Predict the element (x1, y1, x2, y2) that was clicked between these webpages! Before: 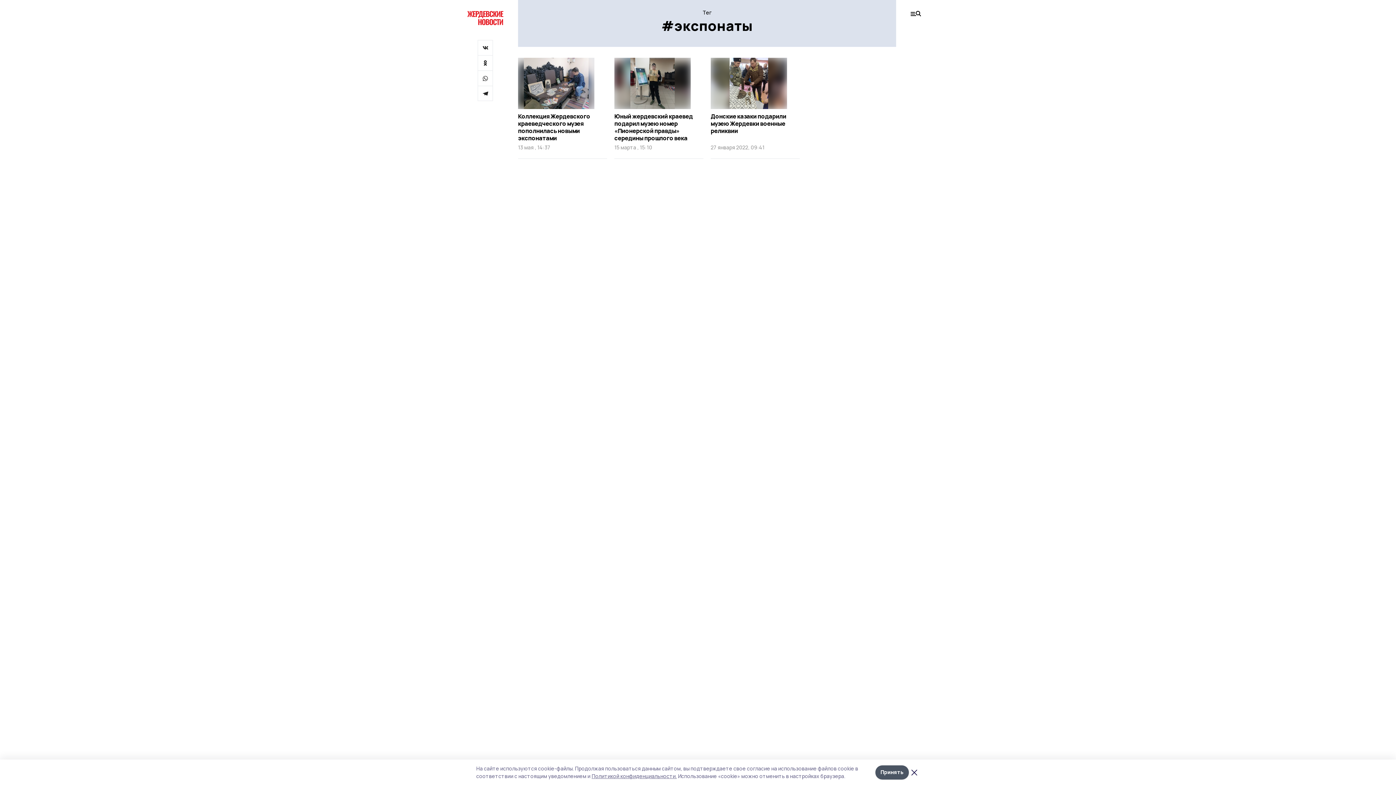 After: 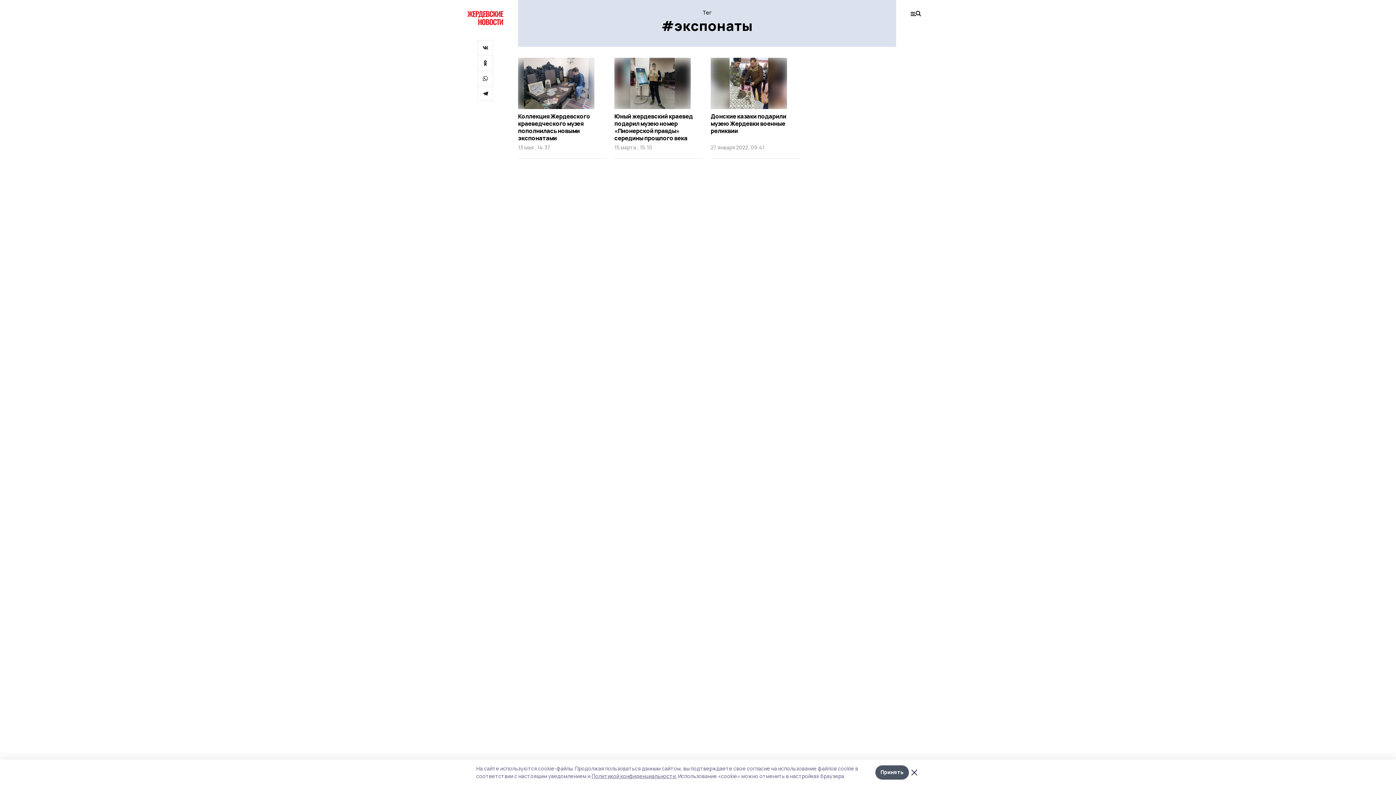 Action: bbox: (477, 70, 493, 85)